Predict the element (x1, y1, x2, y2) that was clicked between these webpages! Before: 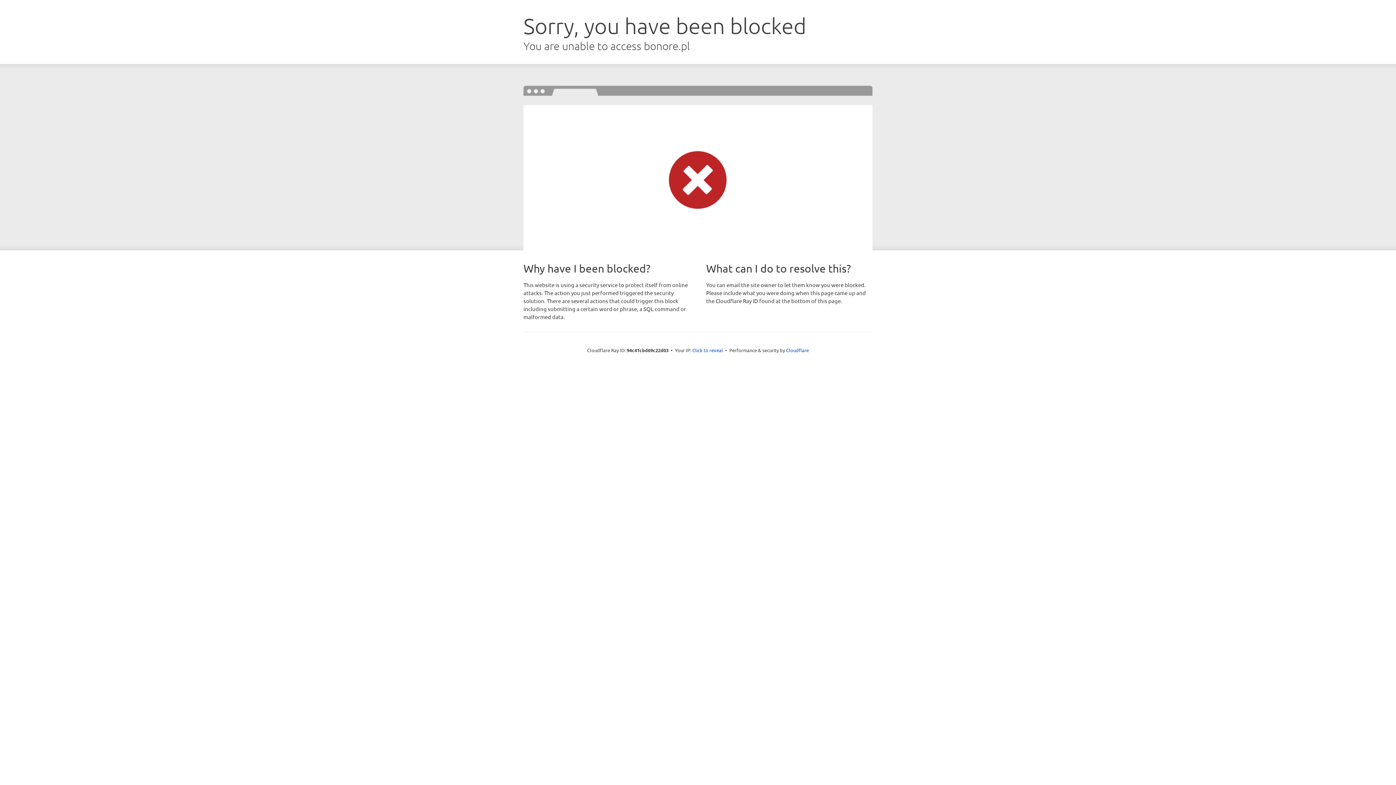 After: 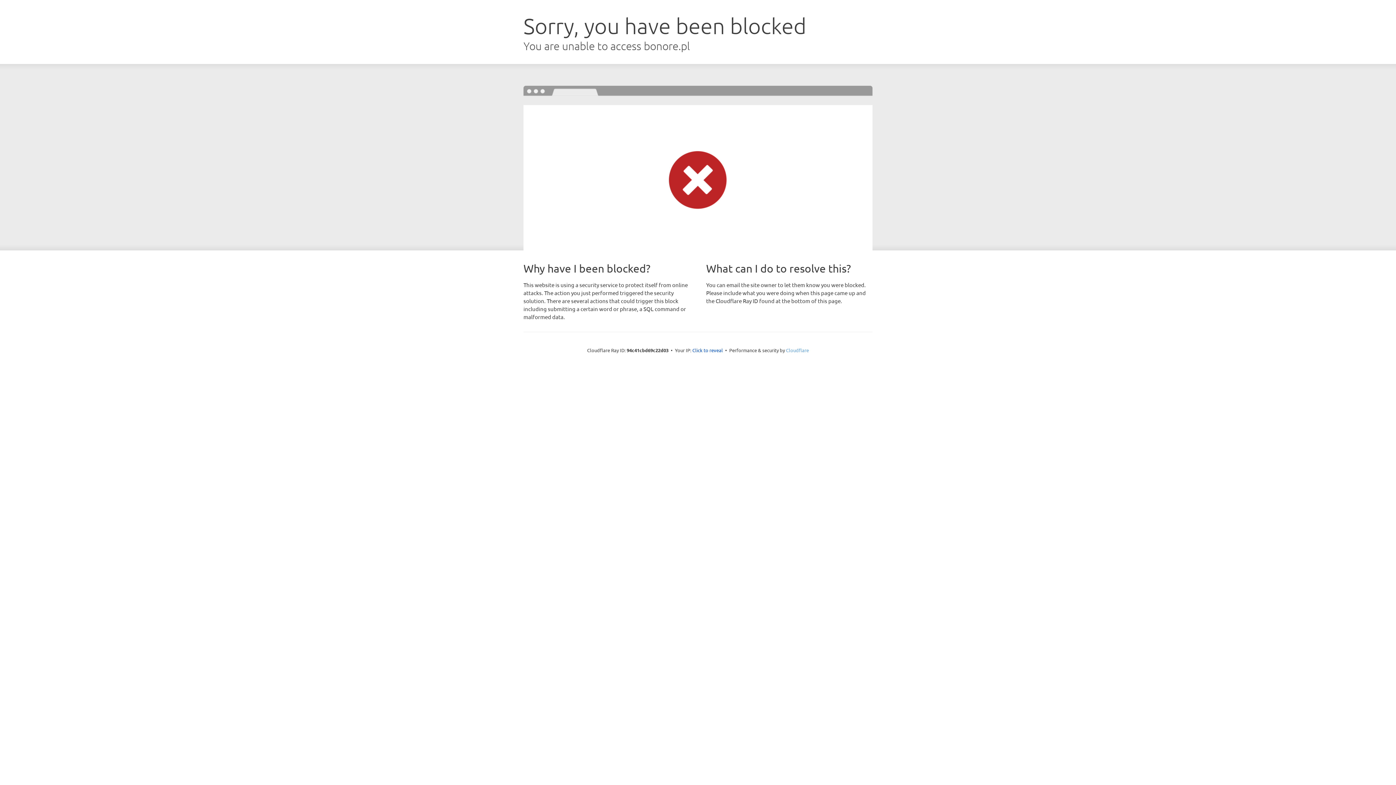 Action: bbox: (786, 347, 809, 353) label: Cloudflare